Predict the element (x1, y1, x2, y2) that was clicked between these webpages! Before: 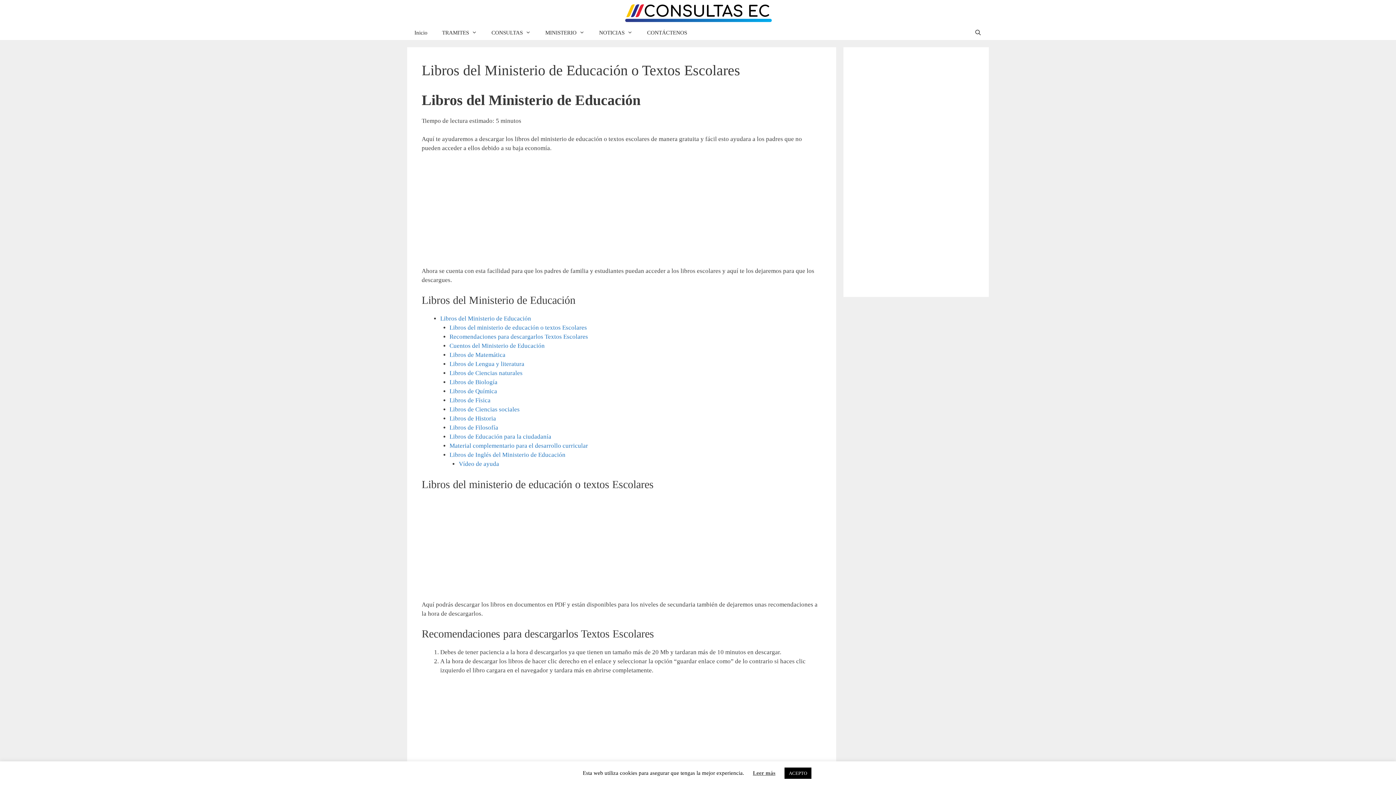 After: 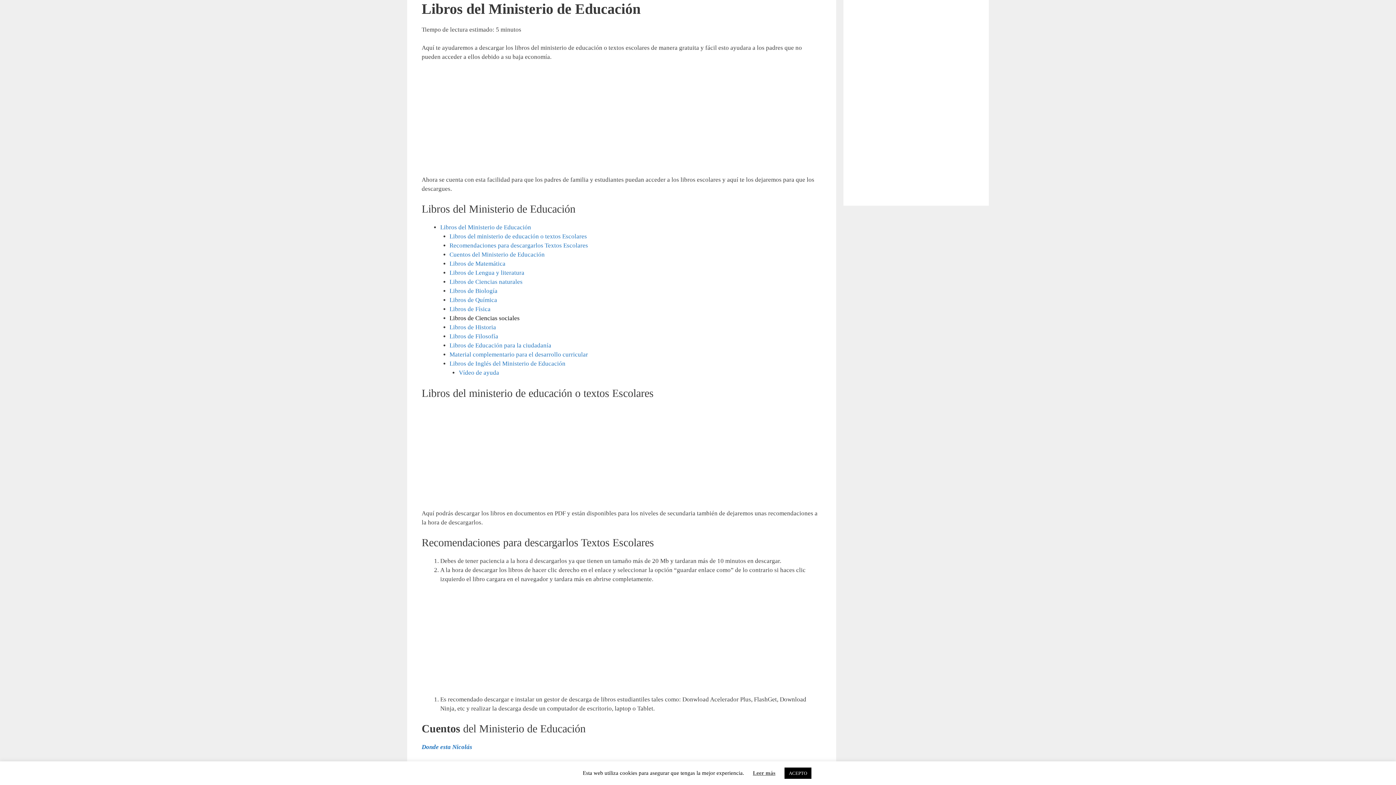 Action: bbox: (440, 315, 531, 322) label: Libros del Ministerio de Educación